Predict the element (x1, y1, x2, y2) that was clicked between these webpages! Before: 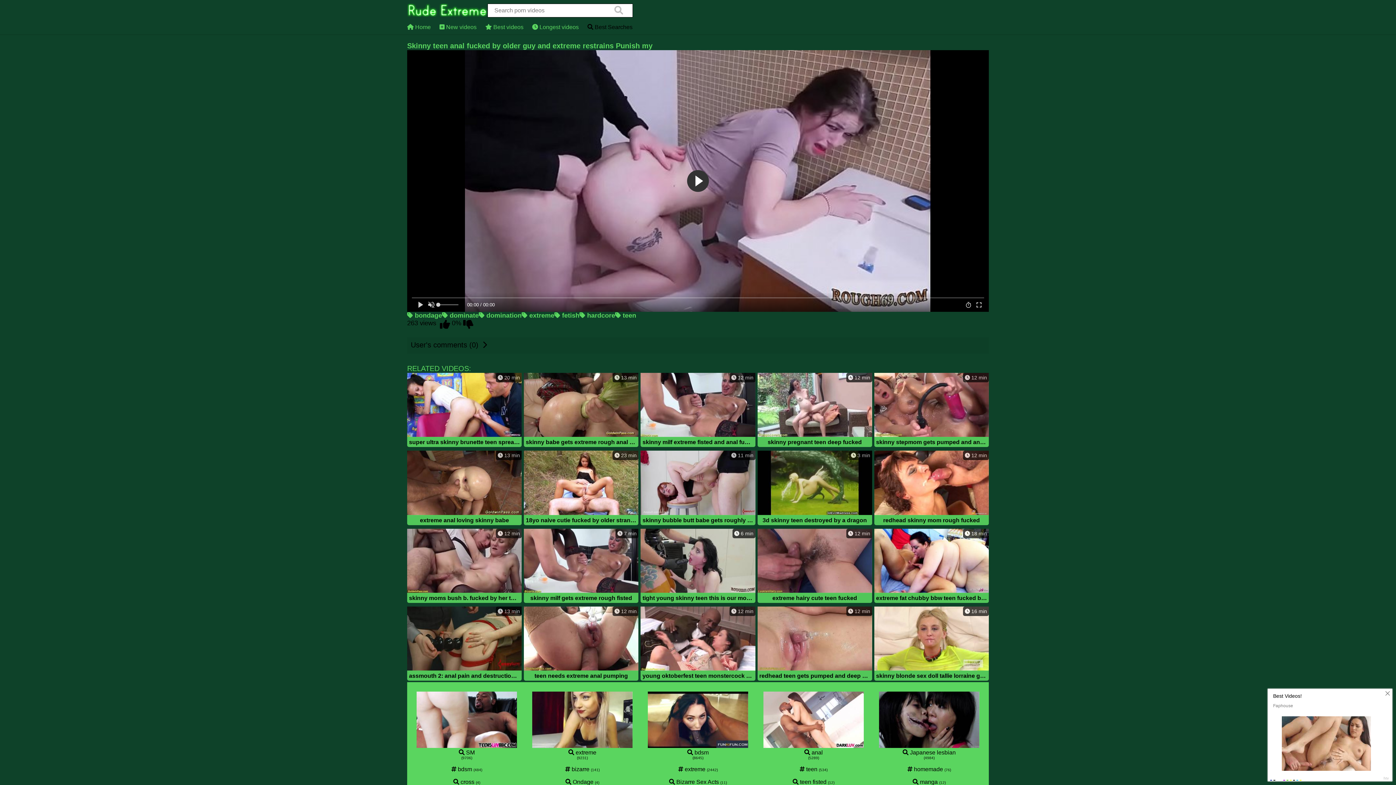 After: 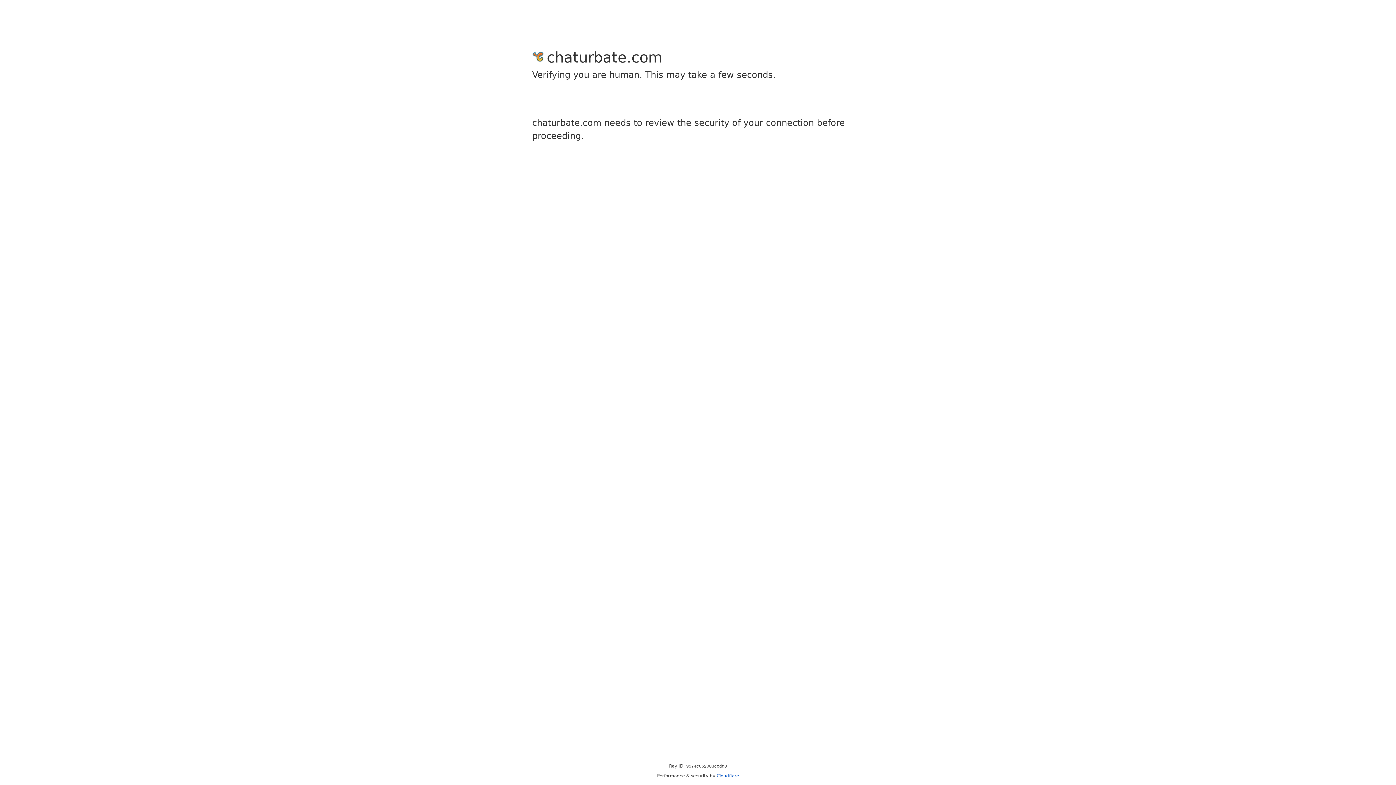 Action: label:  manga bbox: (912, 779, 938, 785)